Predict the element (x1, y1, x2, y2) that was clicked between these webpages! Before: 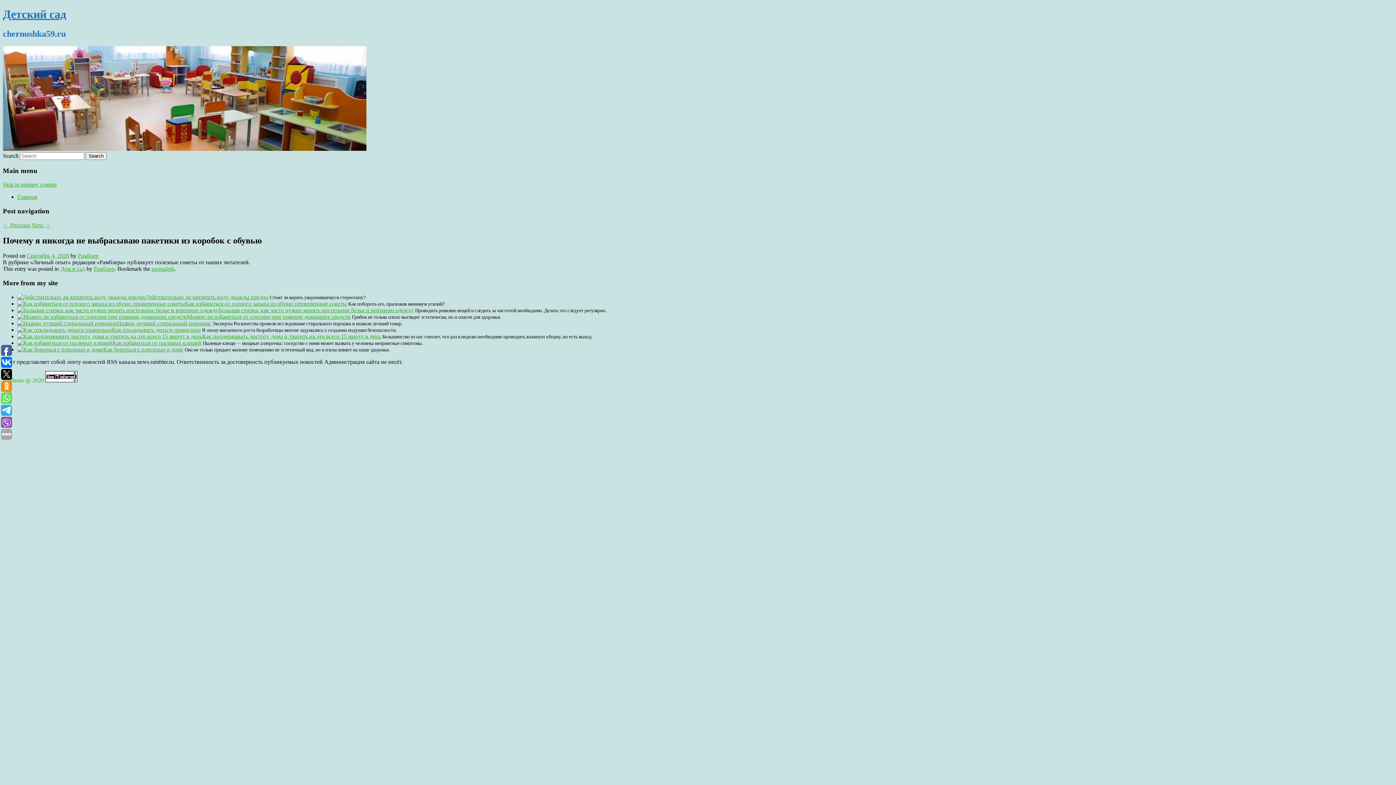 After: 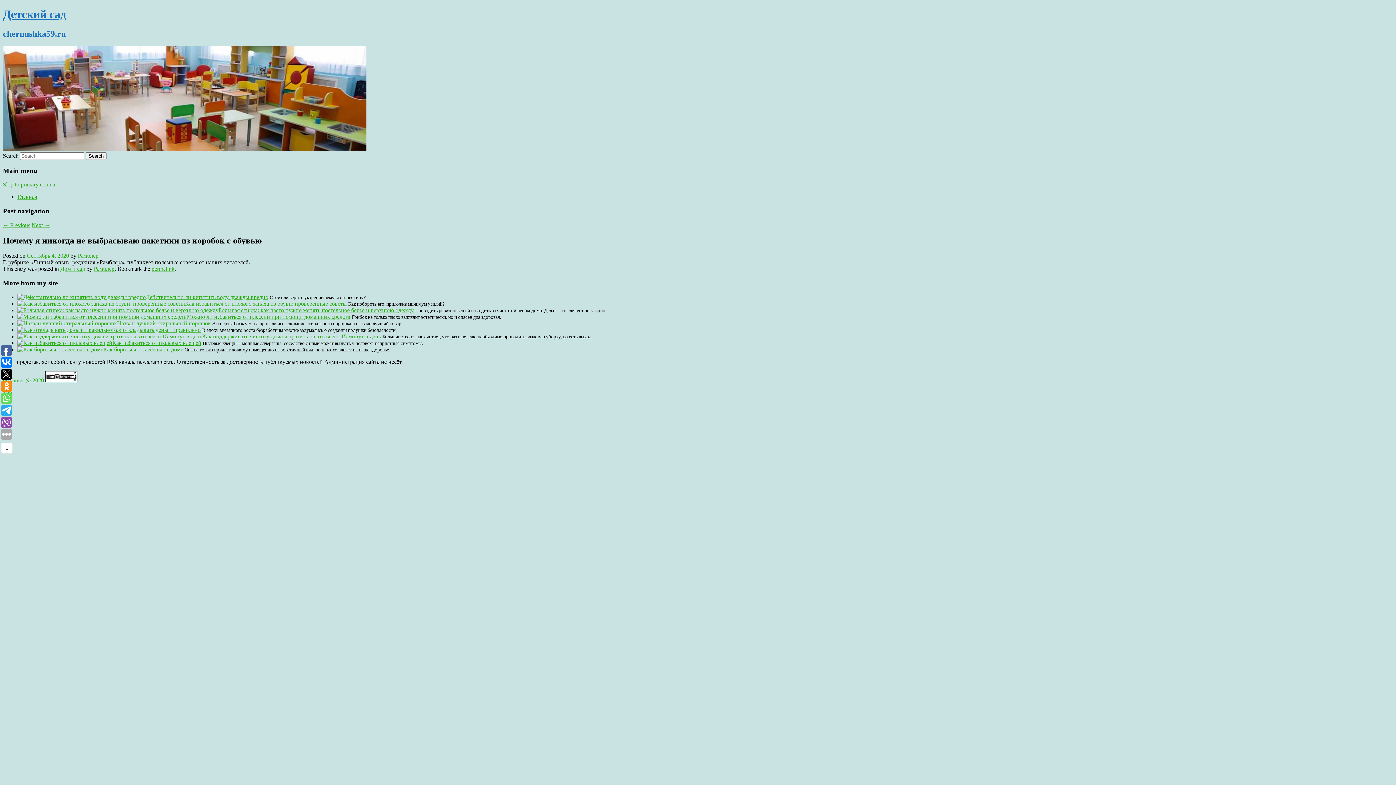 Action: bbox: (1, 405, 12, 416)